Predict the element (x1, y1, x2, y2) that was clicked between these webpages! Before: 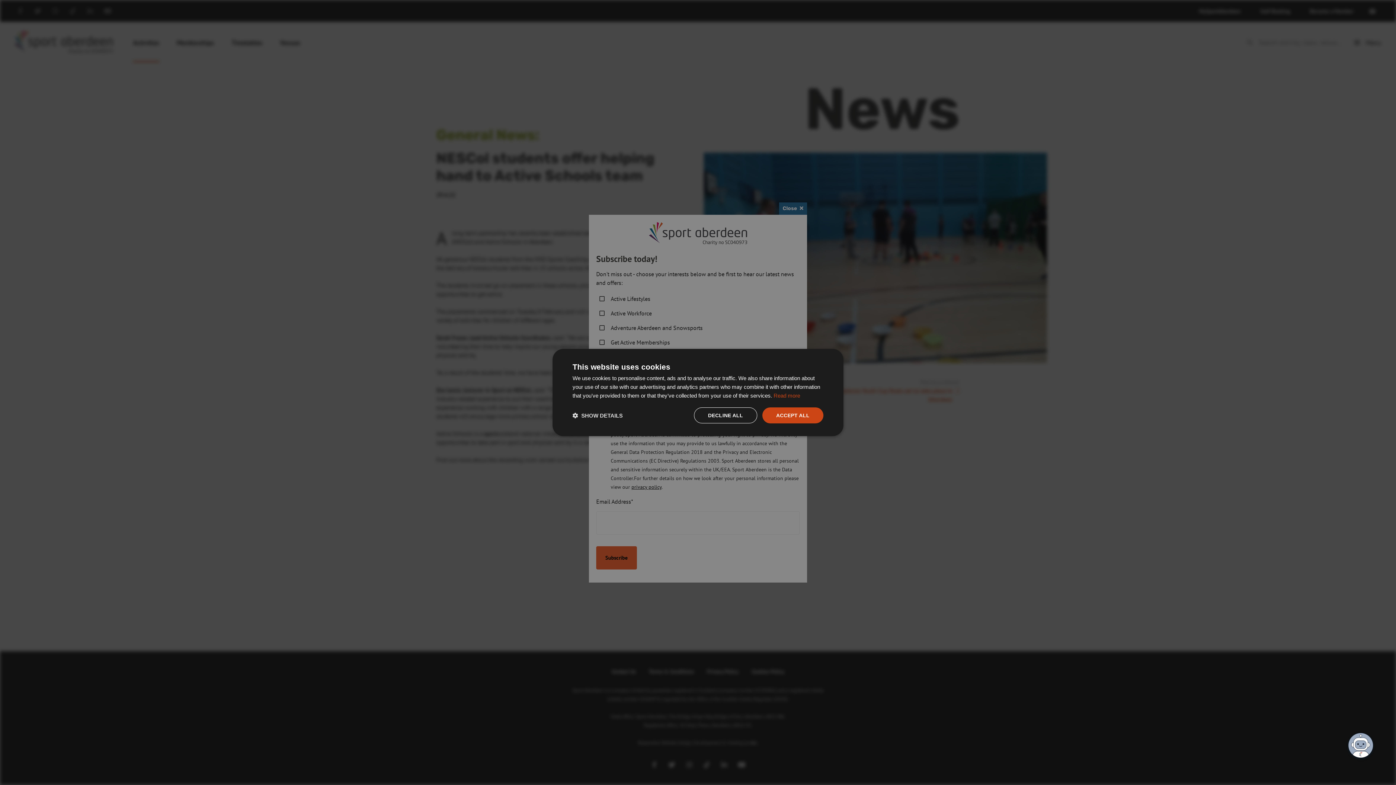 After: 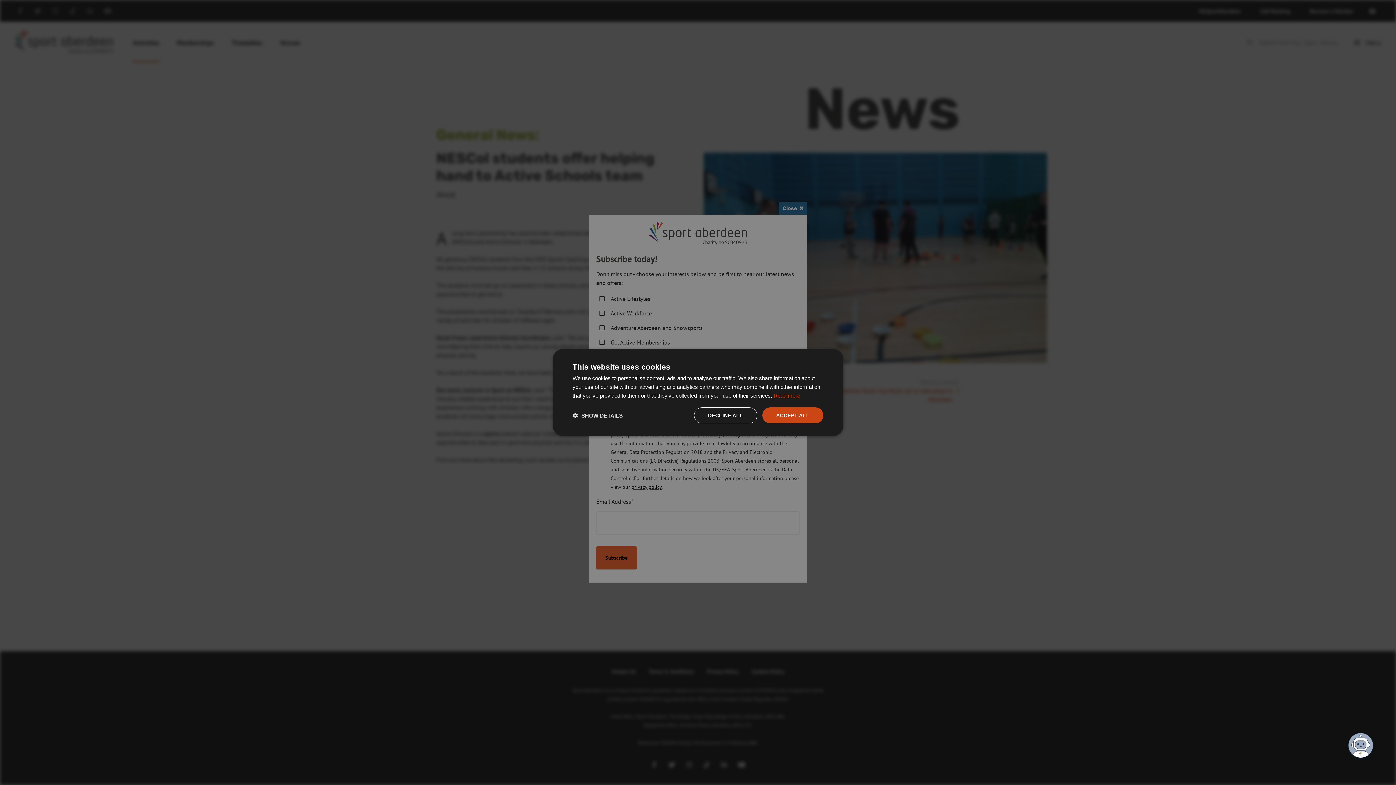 Action: bbox: (773, 392, 800, 398) label: Read more, opens a new window